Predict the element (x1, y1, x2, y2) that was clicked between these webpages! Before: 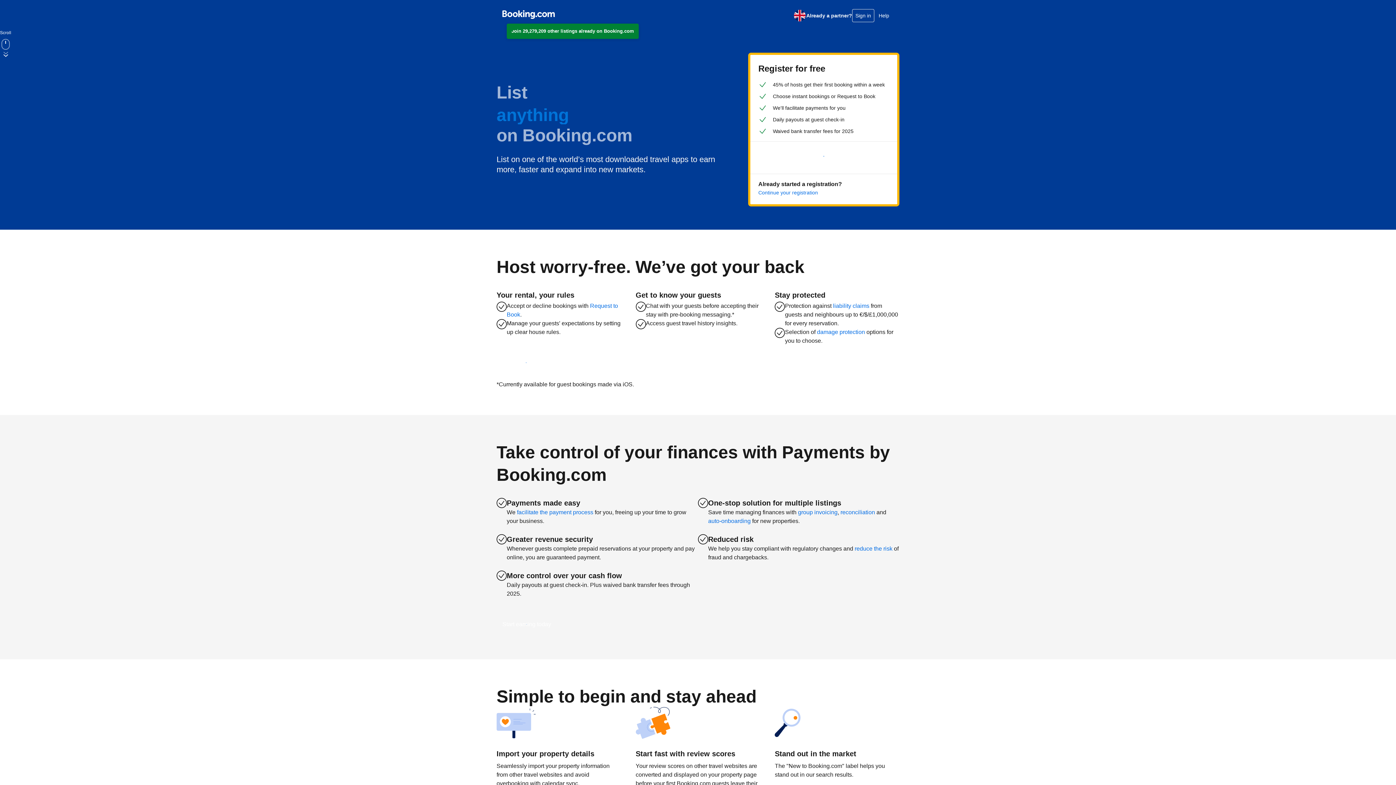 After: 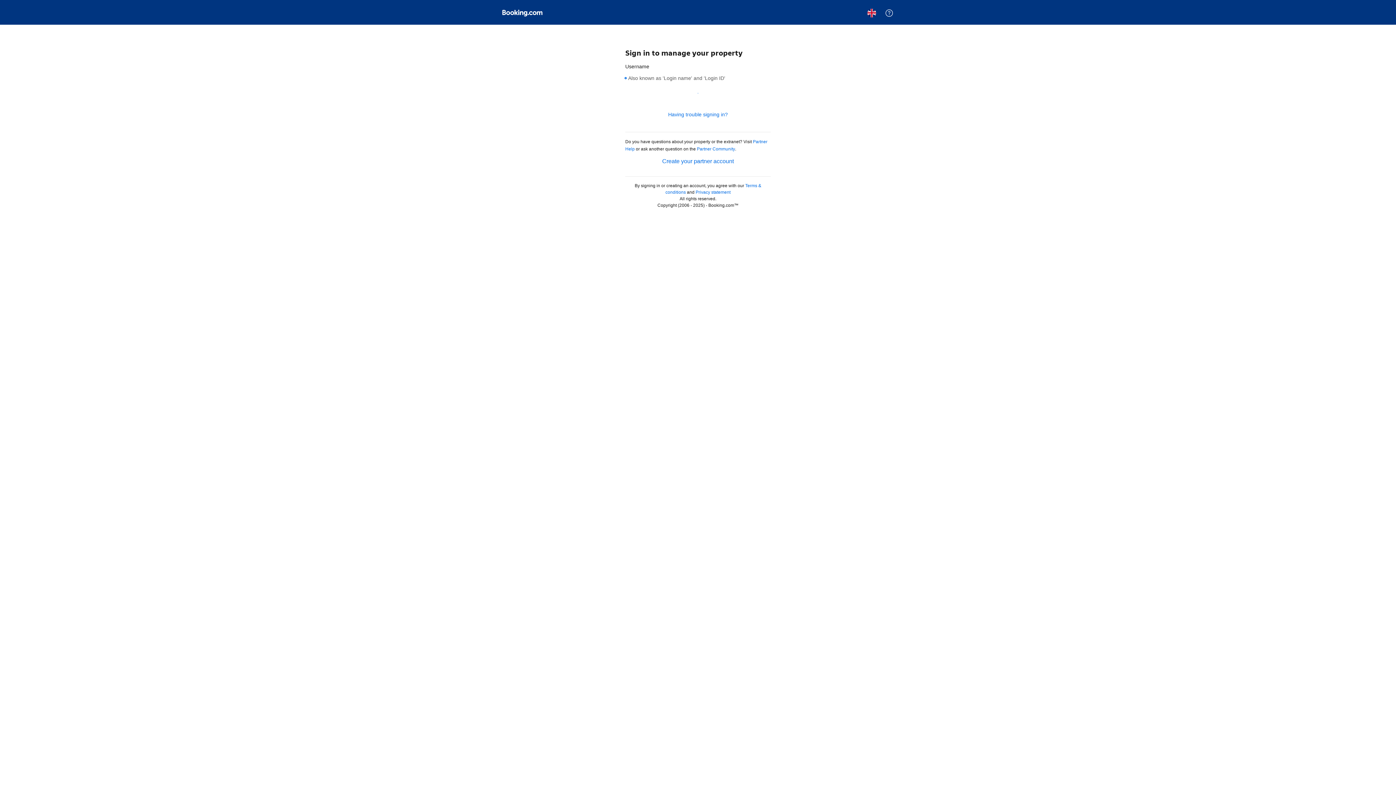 Action: bbox: (758, 189, 818, 196) label: Continue your registration